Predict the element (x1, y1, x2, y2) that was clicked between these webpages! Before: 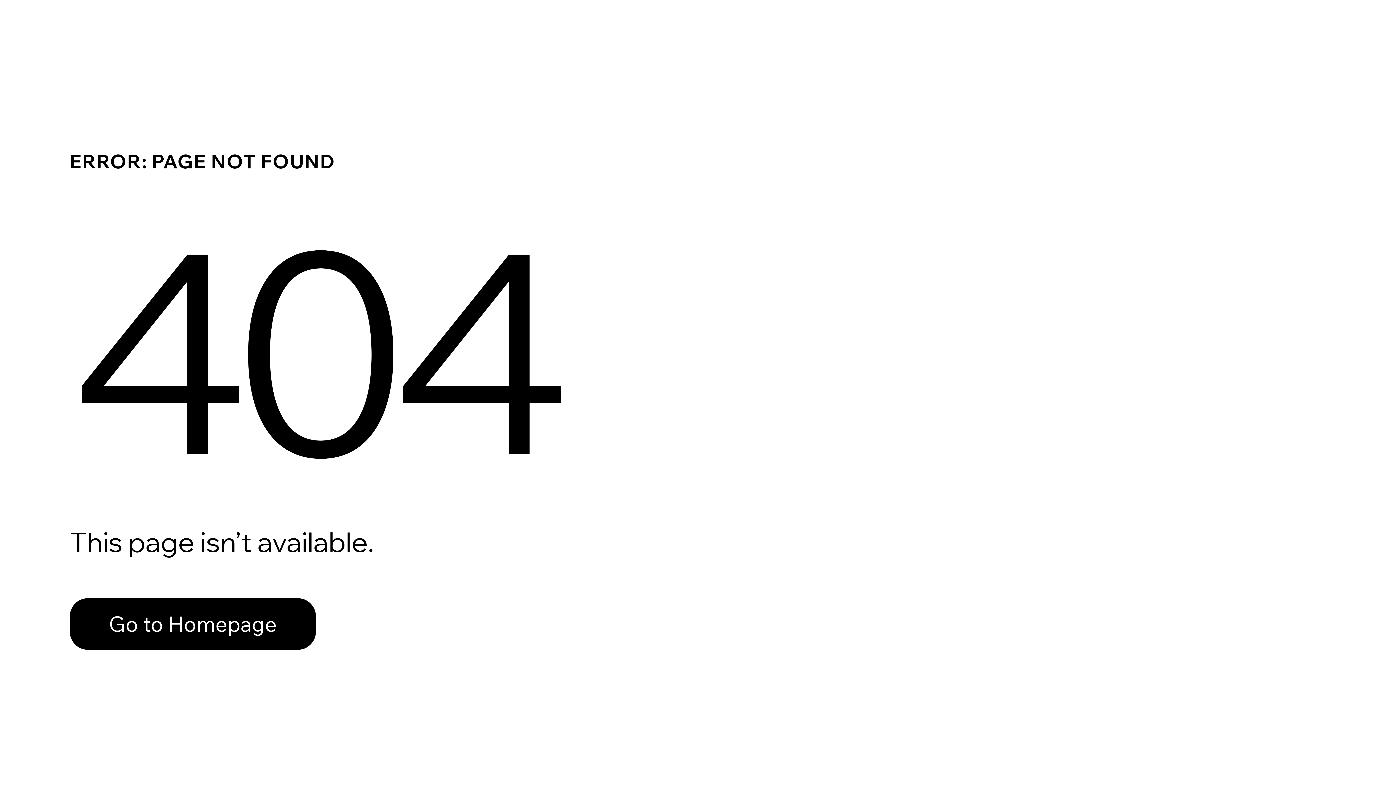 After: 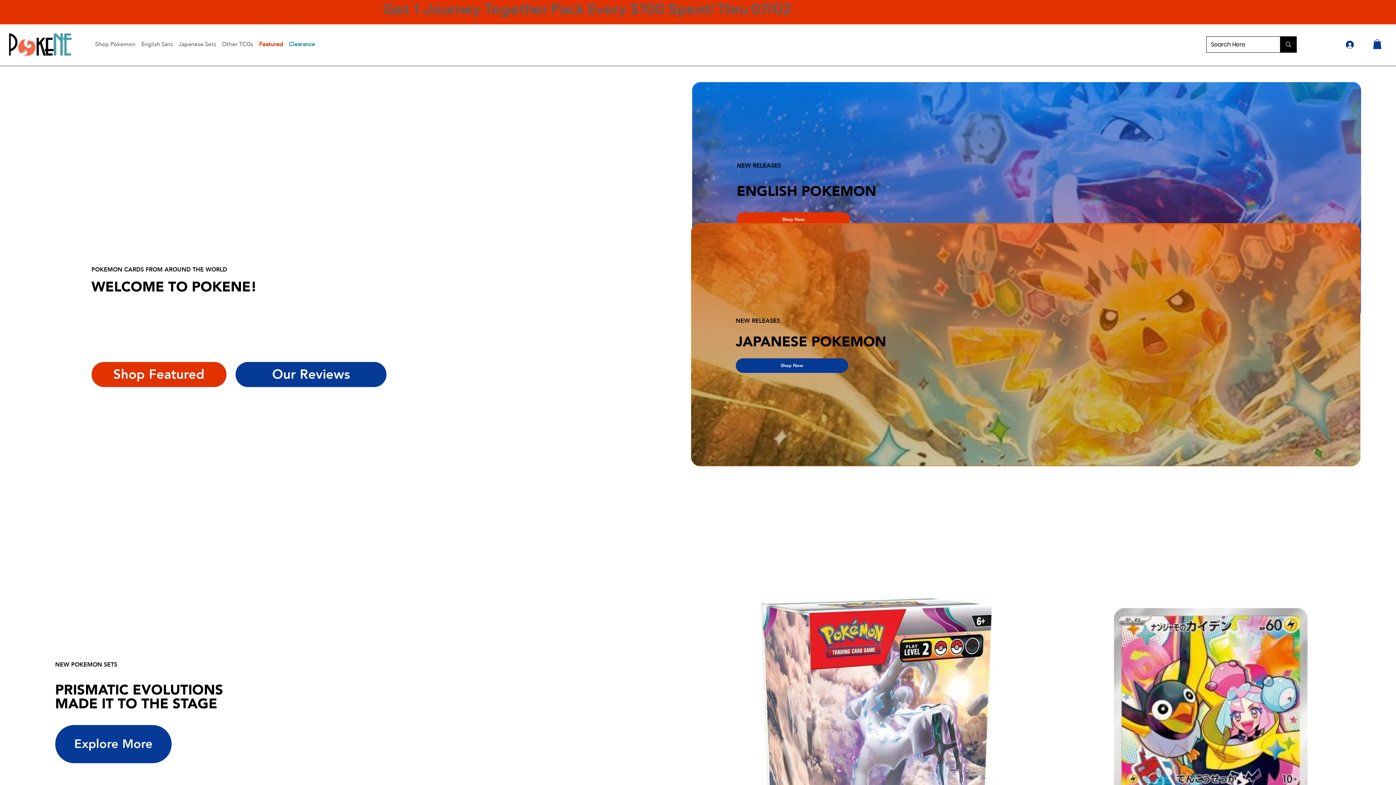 Action: bbox: (69, 598, 316, 650) label: Go to Homepage